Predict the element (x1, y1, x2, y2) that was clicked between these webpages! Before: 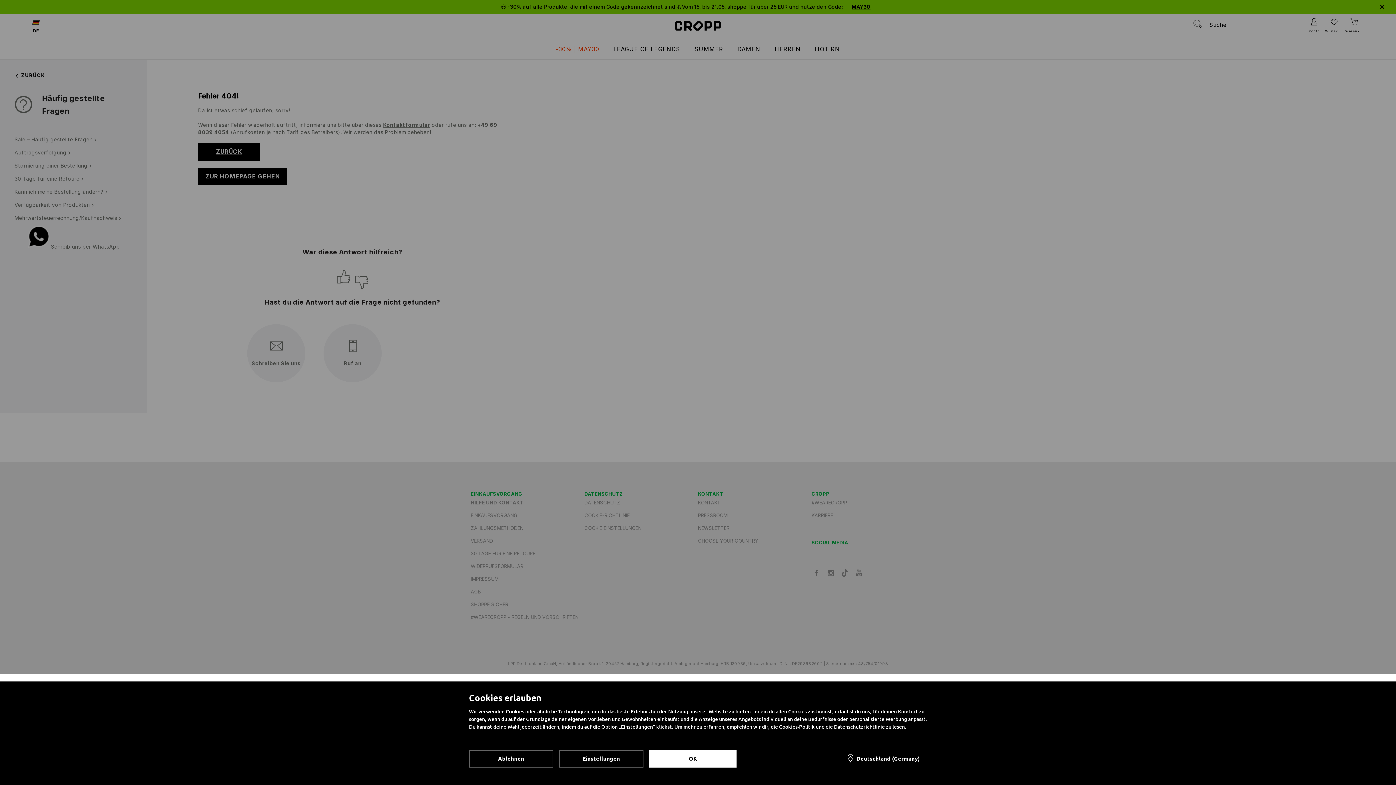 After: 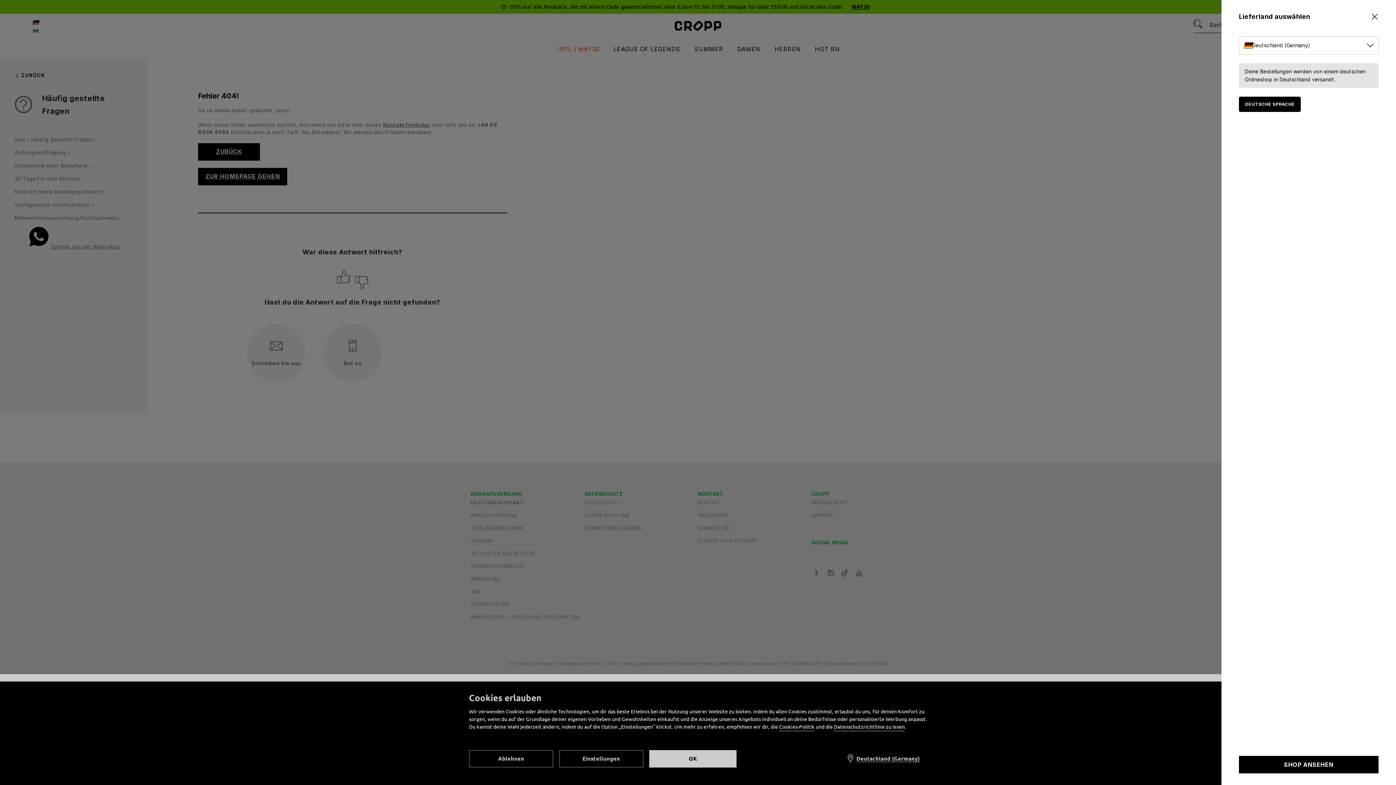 Action: bbox: (838, 750, 927, 768) label: Deutschland (Germany)